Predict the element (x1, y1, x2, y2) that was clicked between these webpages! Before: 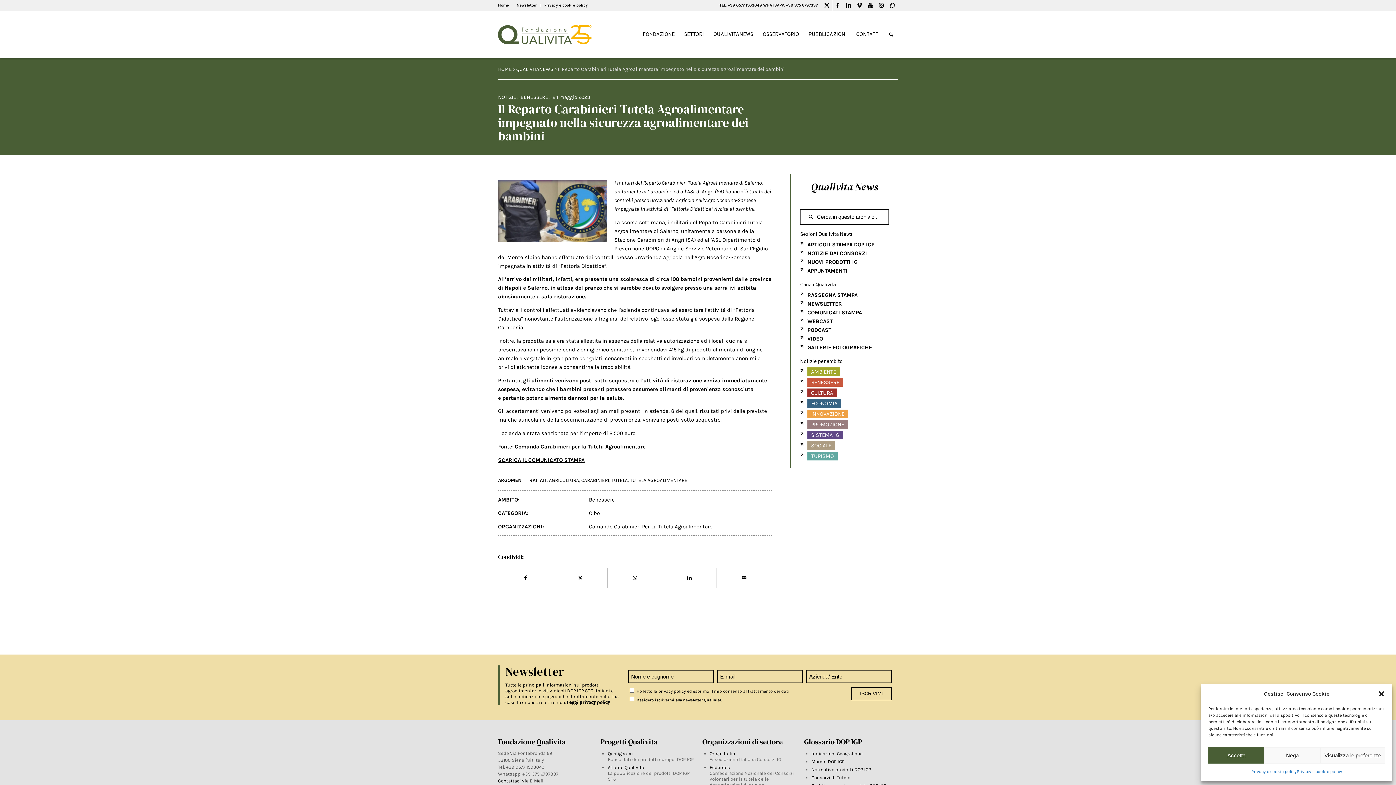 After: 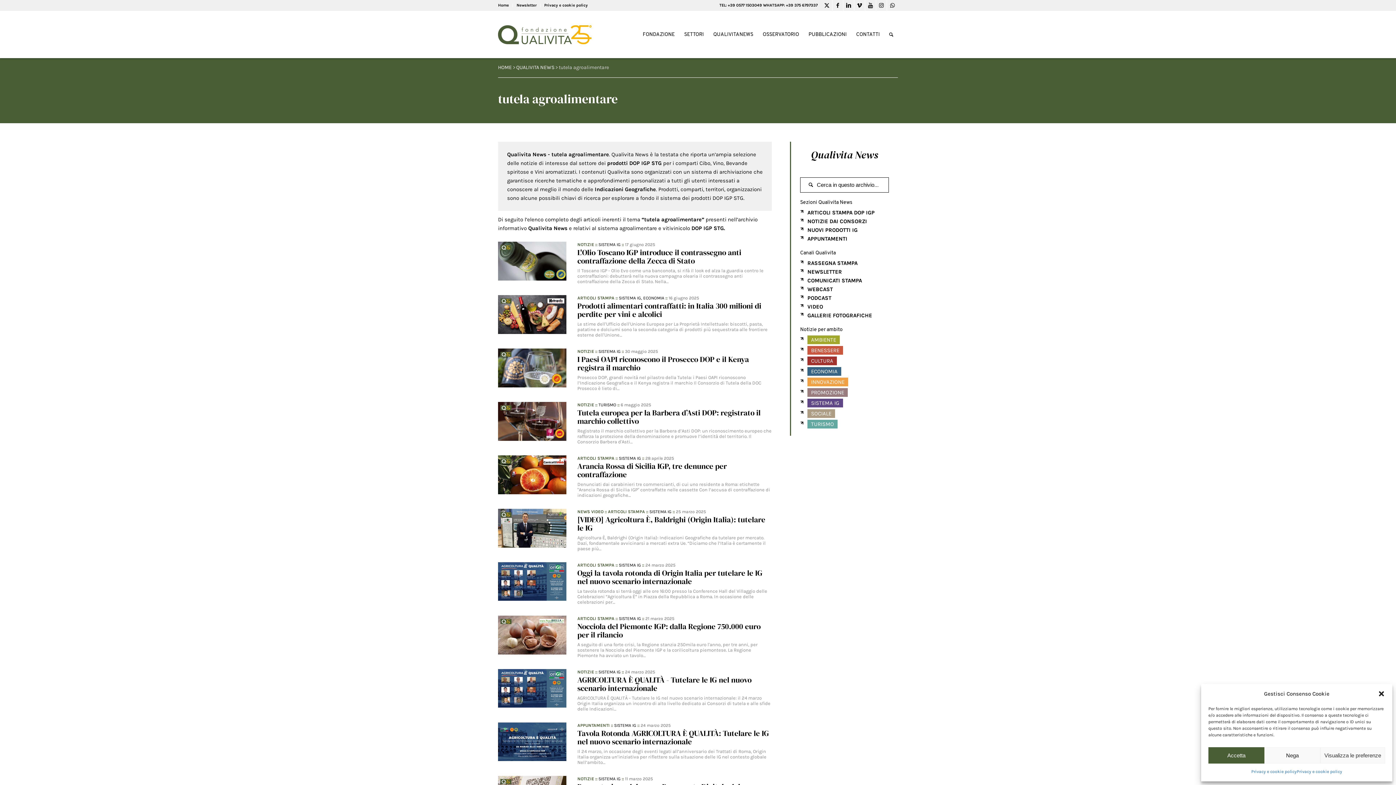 Action: label: TUTELA AGROALIMENTARE bbox: (630, 477, 687, 483)